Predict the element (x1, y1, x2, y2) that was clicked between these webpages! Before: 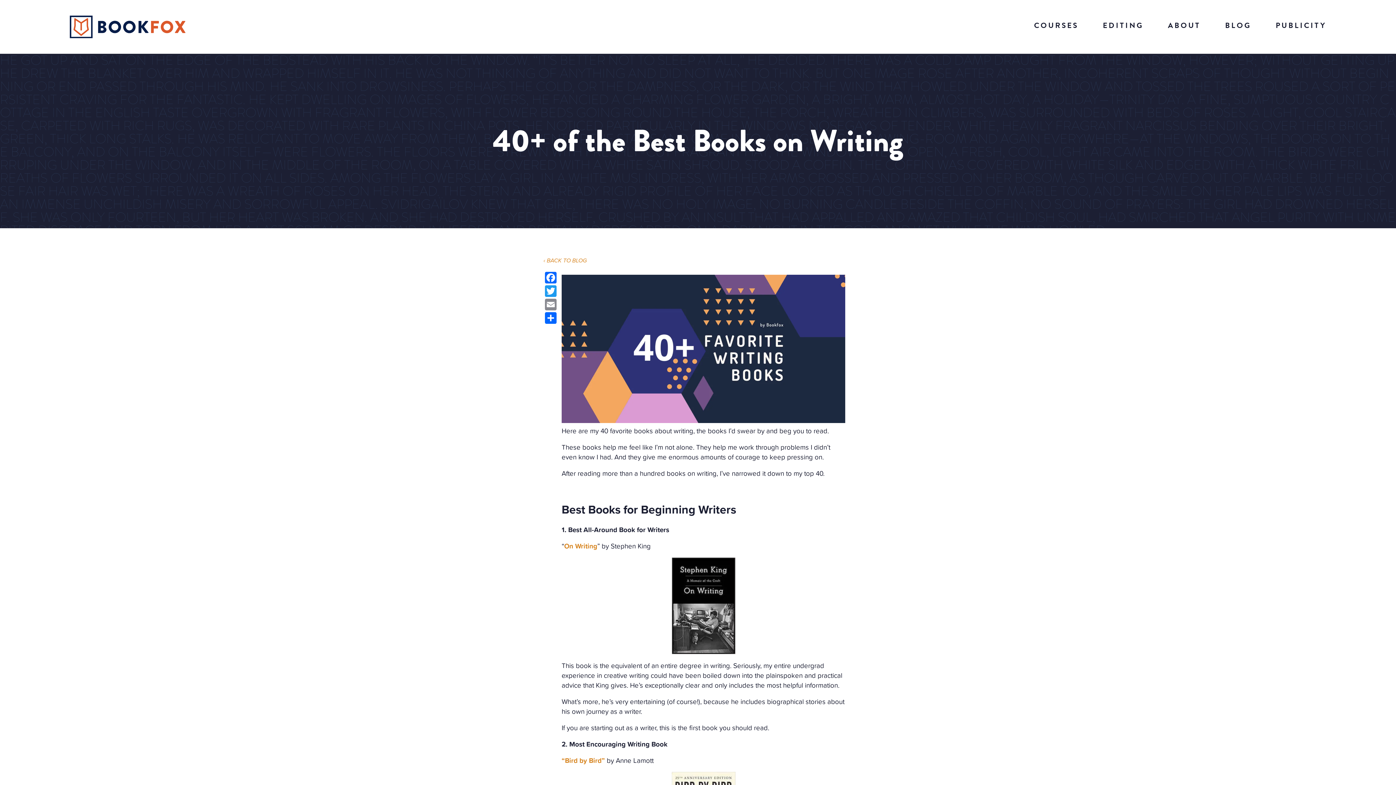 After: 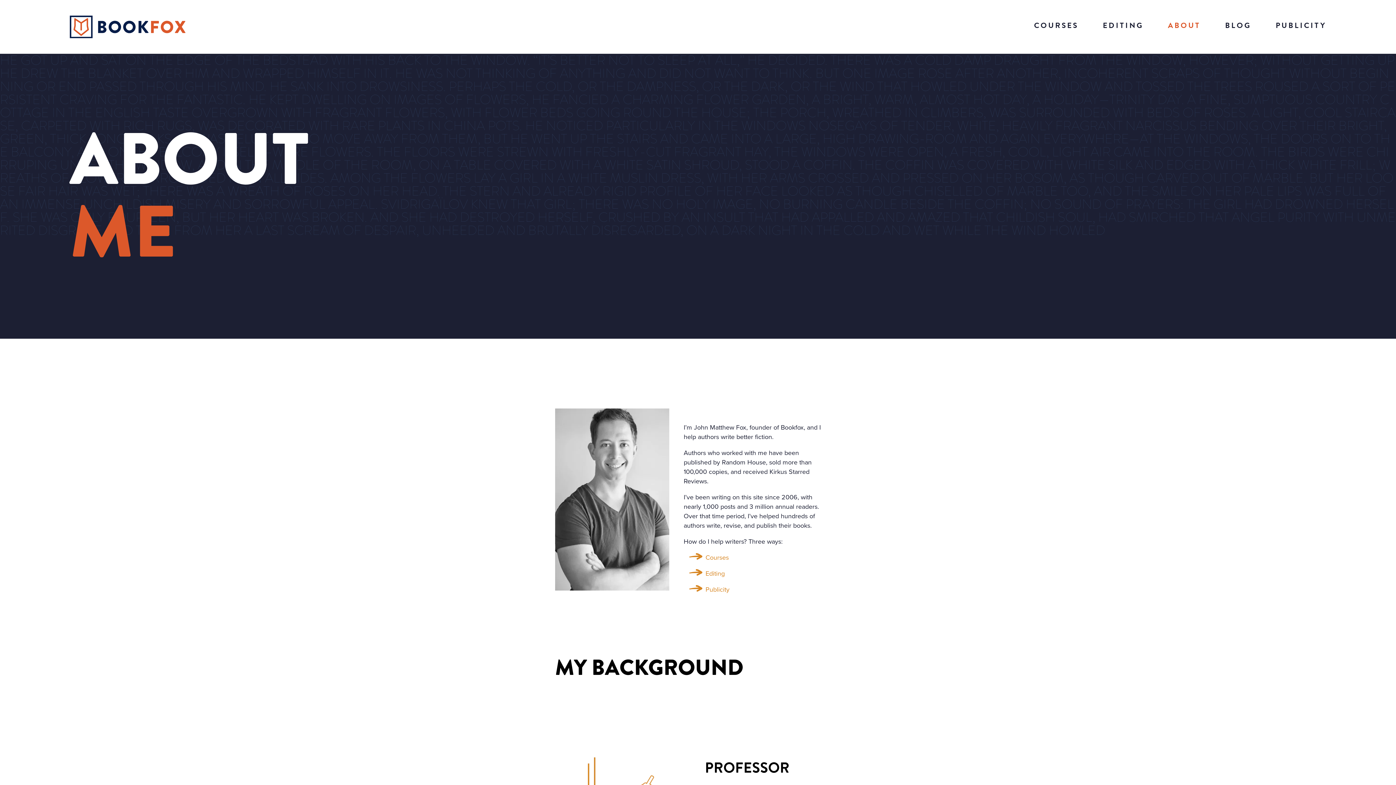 Action: label: ABOUT bbox: (1168, 19, 1200, 31)